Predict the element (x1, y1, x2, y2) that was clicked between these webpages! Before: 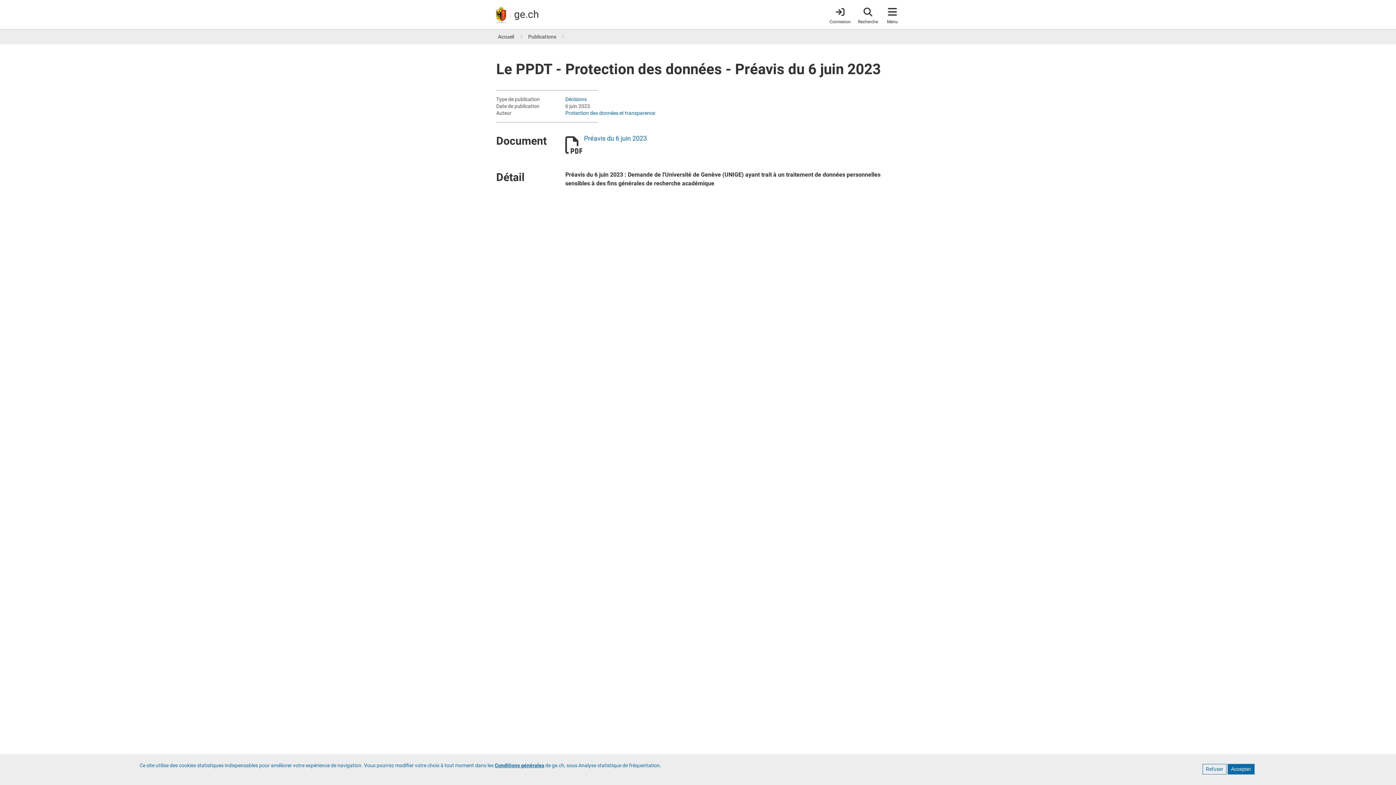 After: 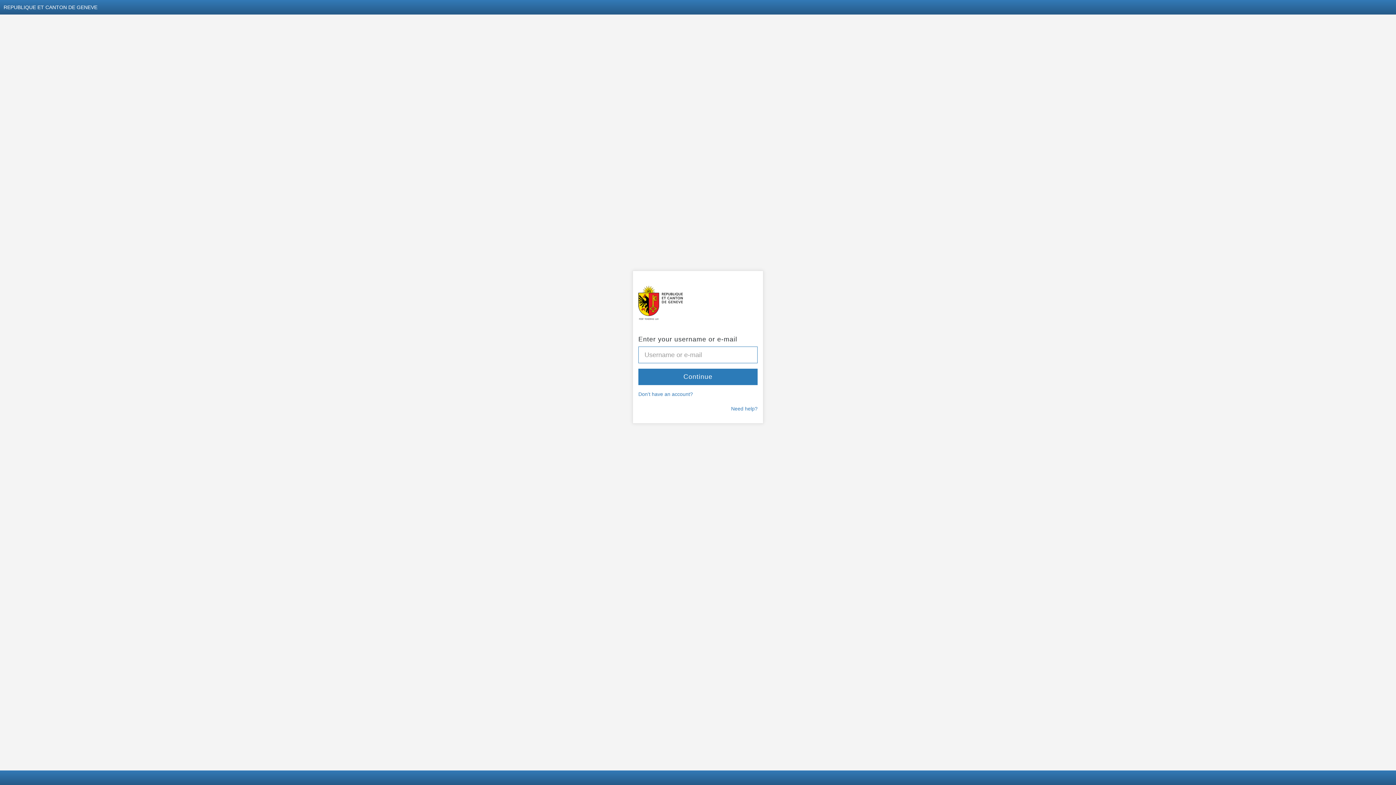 Action: bbox: (829, 4, 850, 24) label: Connexion